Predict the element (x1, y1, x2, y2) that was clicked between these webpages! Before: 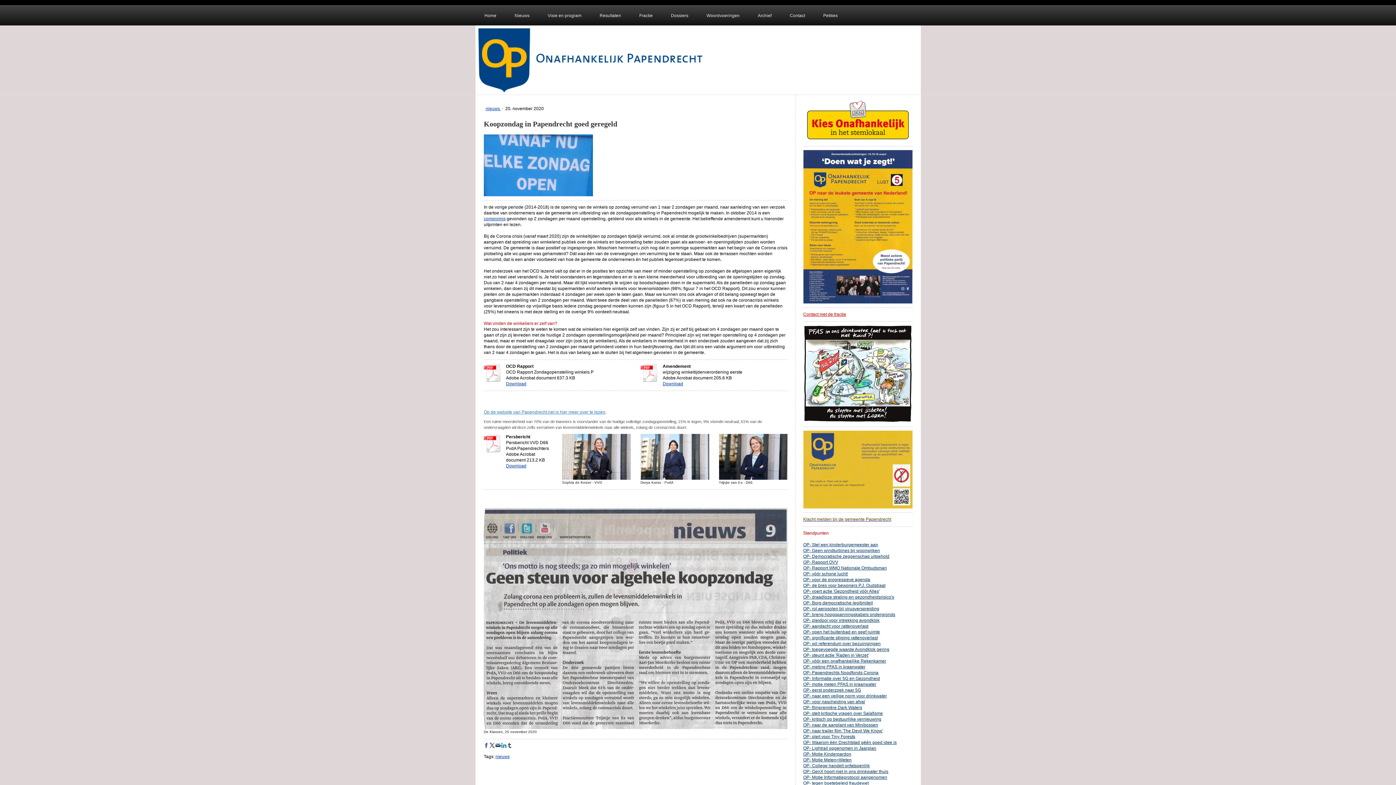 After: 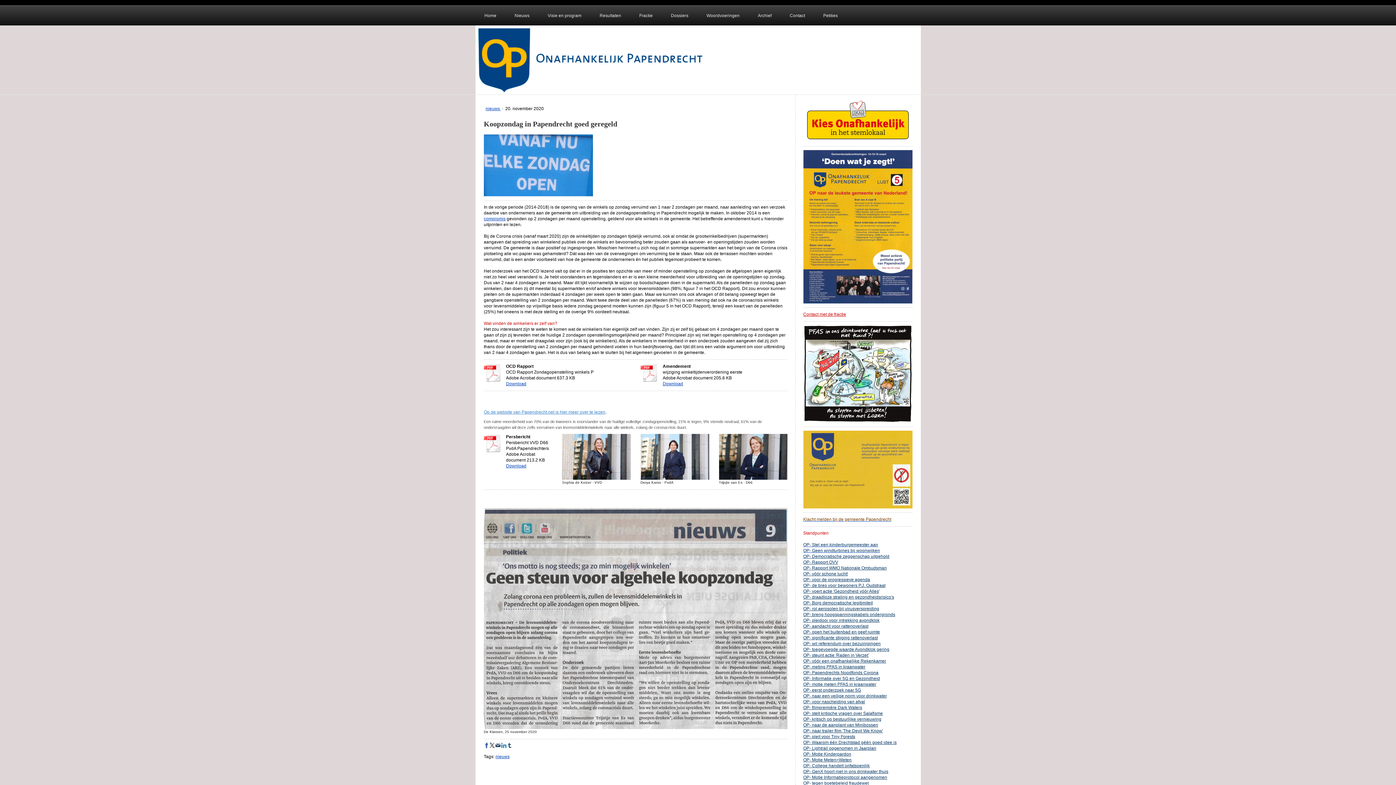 Action: bbox: (483, 743, 489, 748)